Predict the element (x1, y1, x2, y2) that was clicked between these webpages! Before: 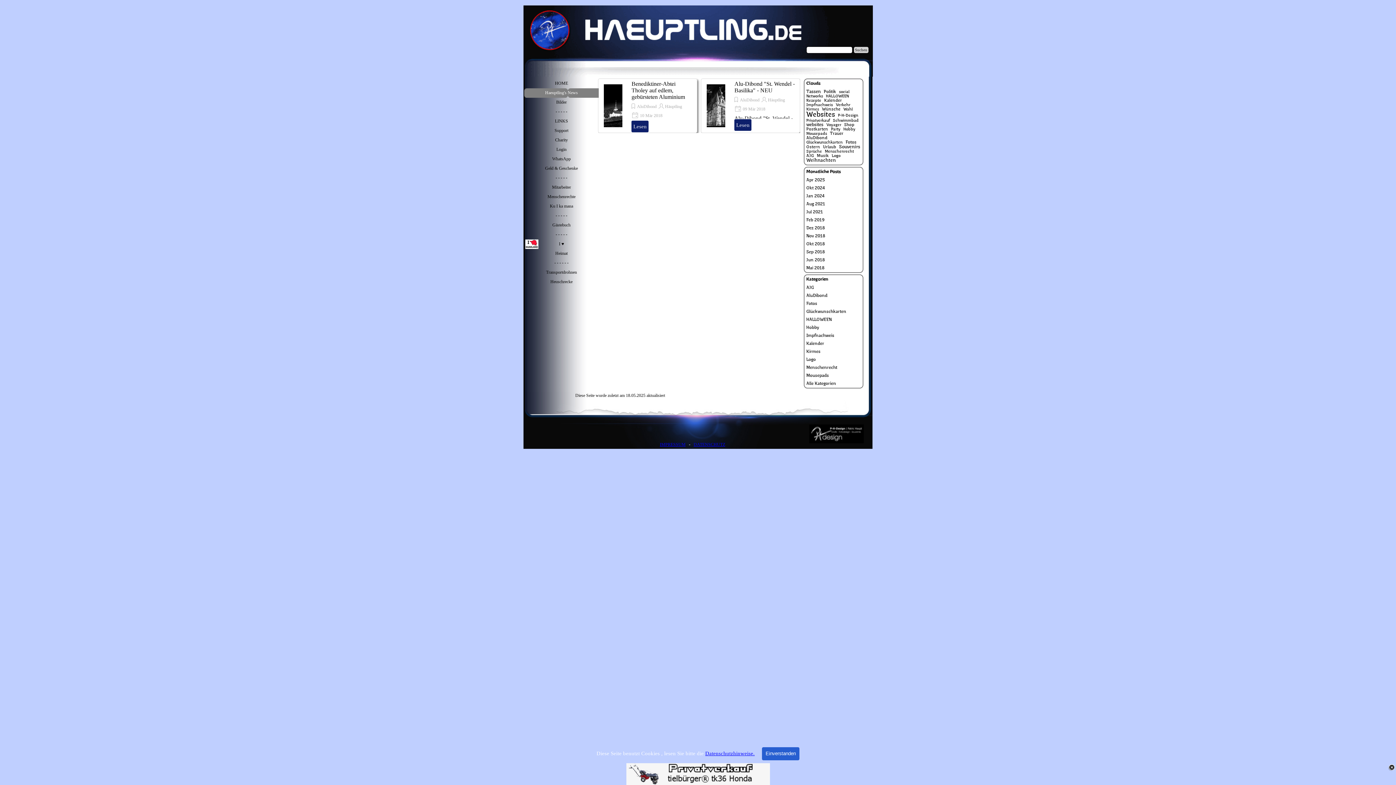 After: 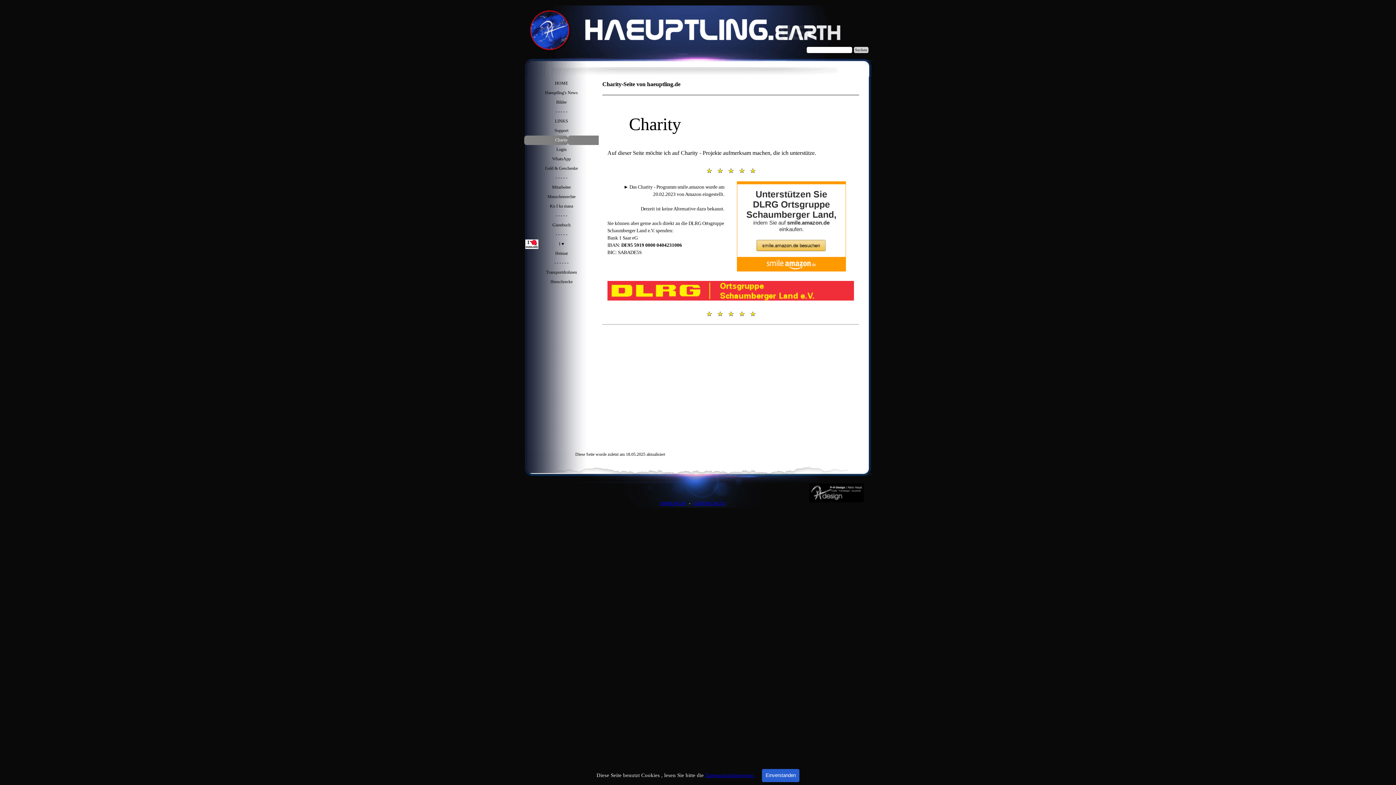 Action: bbox: (526, 135, 597, 145) label: Charity